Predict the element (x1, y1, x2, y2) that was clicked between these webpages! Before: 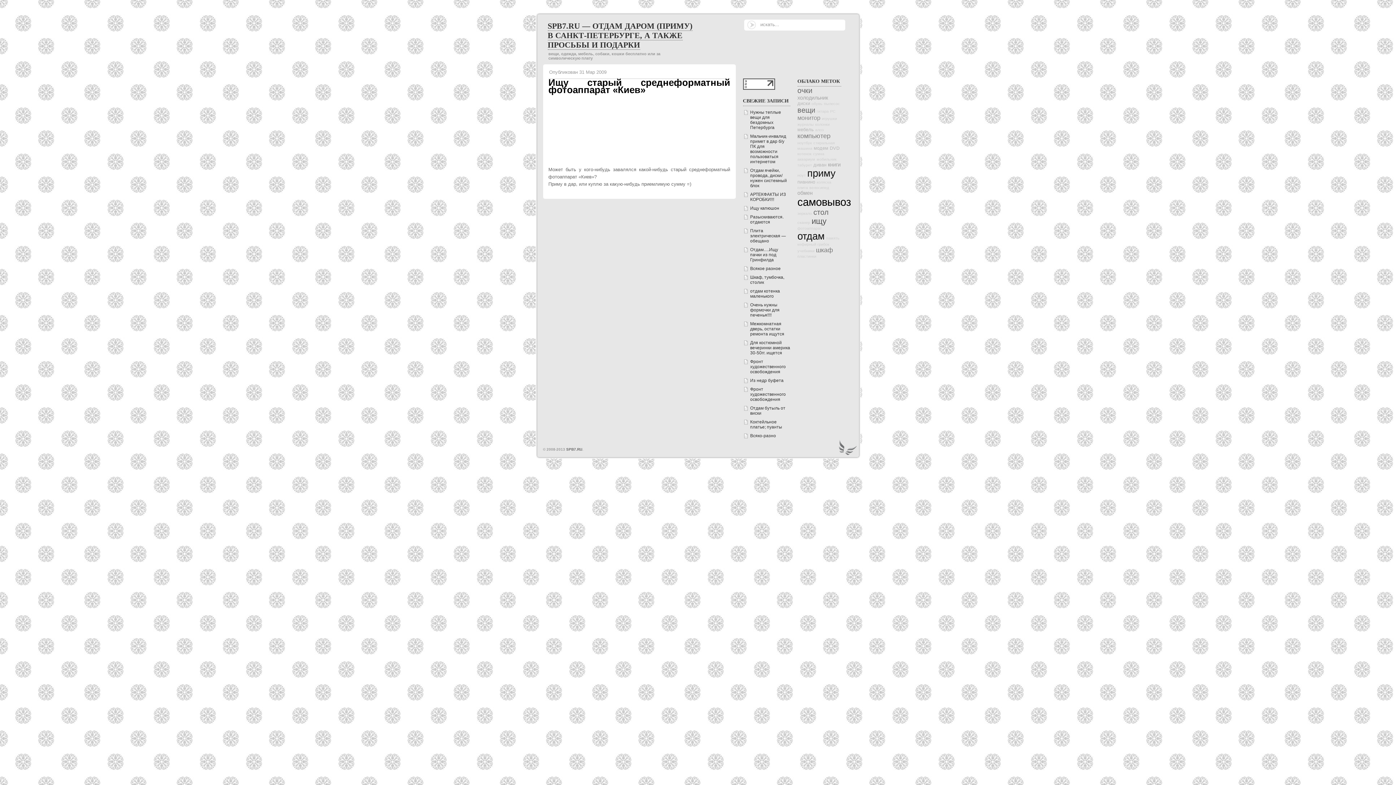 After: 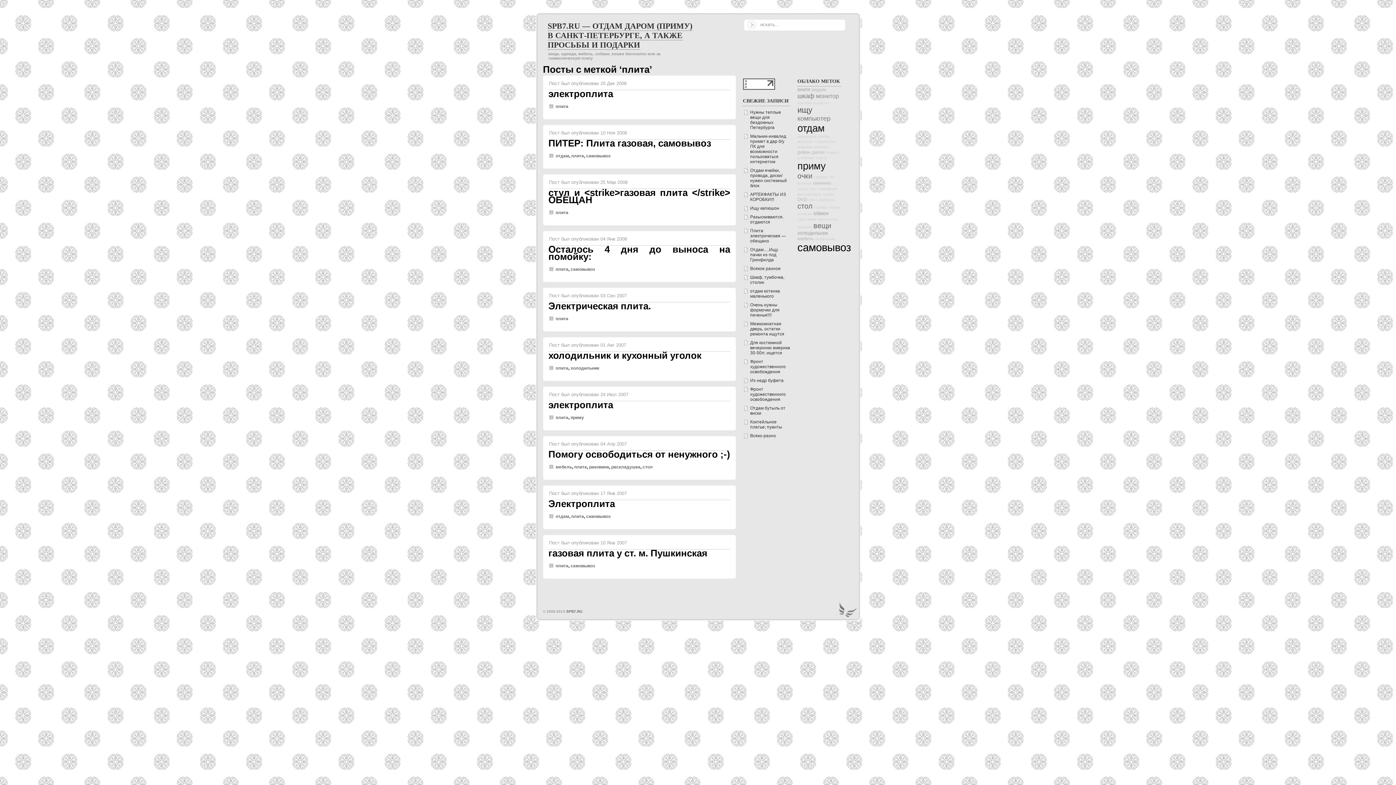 Action: bbox: (797, 185, 808, 189) label: плита